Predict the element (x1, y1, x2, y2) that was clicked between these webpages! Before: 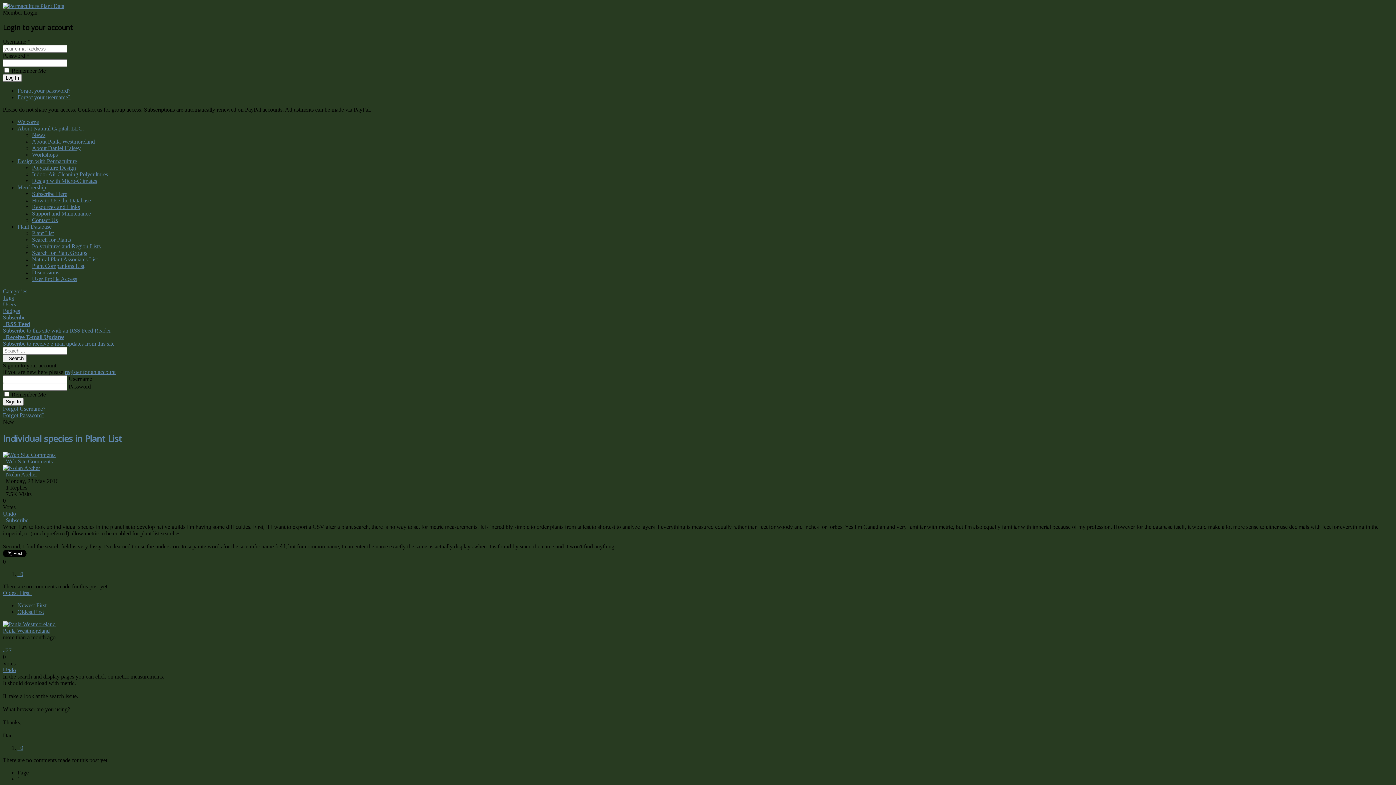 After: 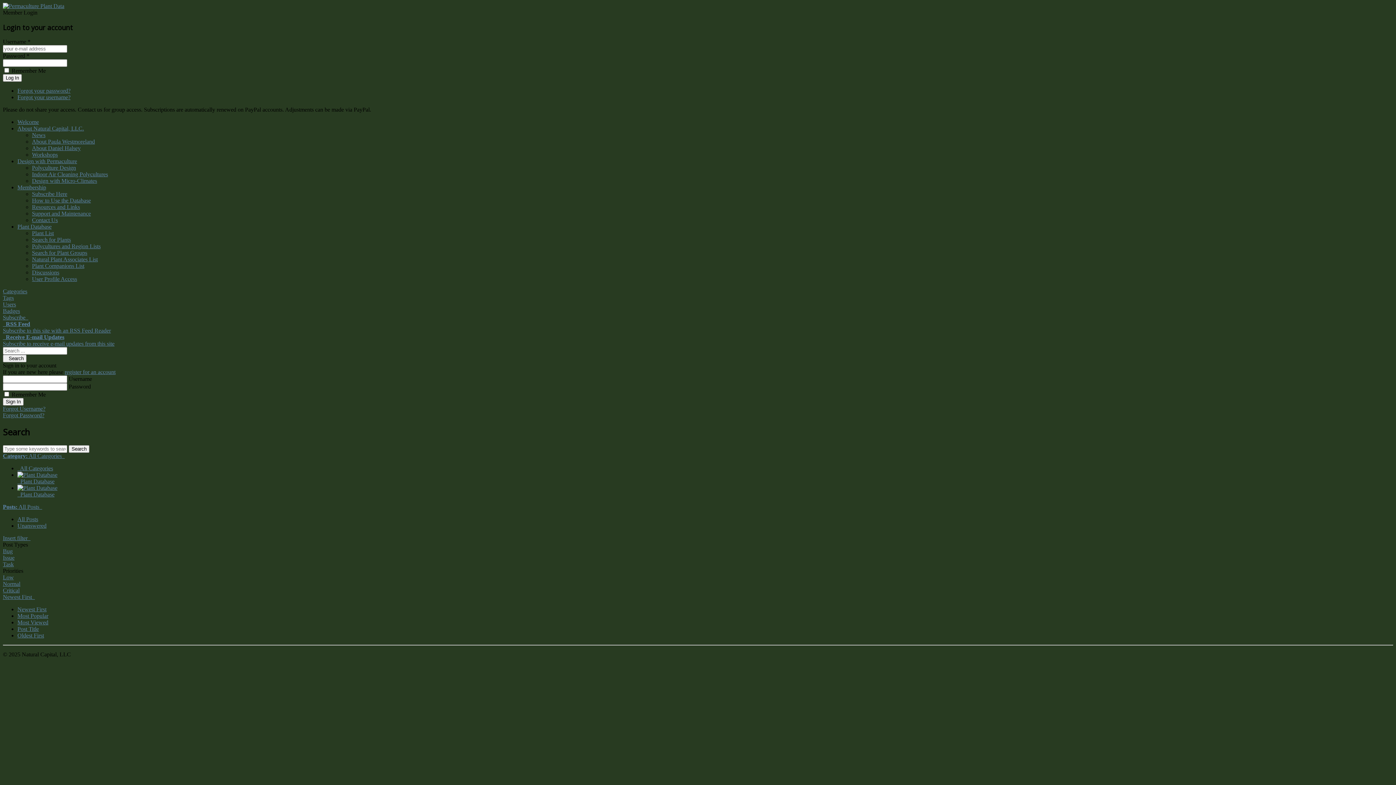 Action: bbox: (2, 355, 26, 362) label:   Search